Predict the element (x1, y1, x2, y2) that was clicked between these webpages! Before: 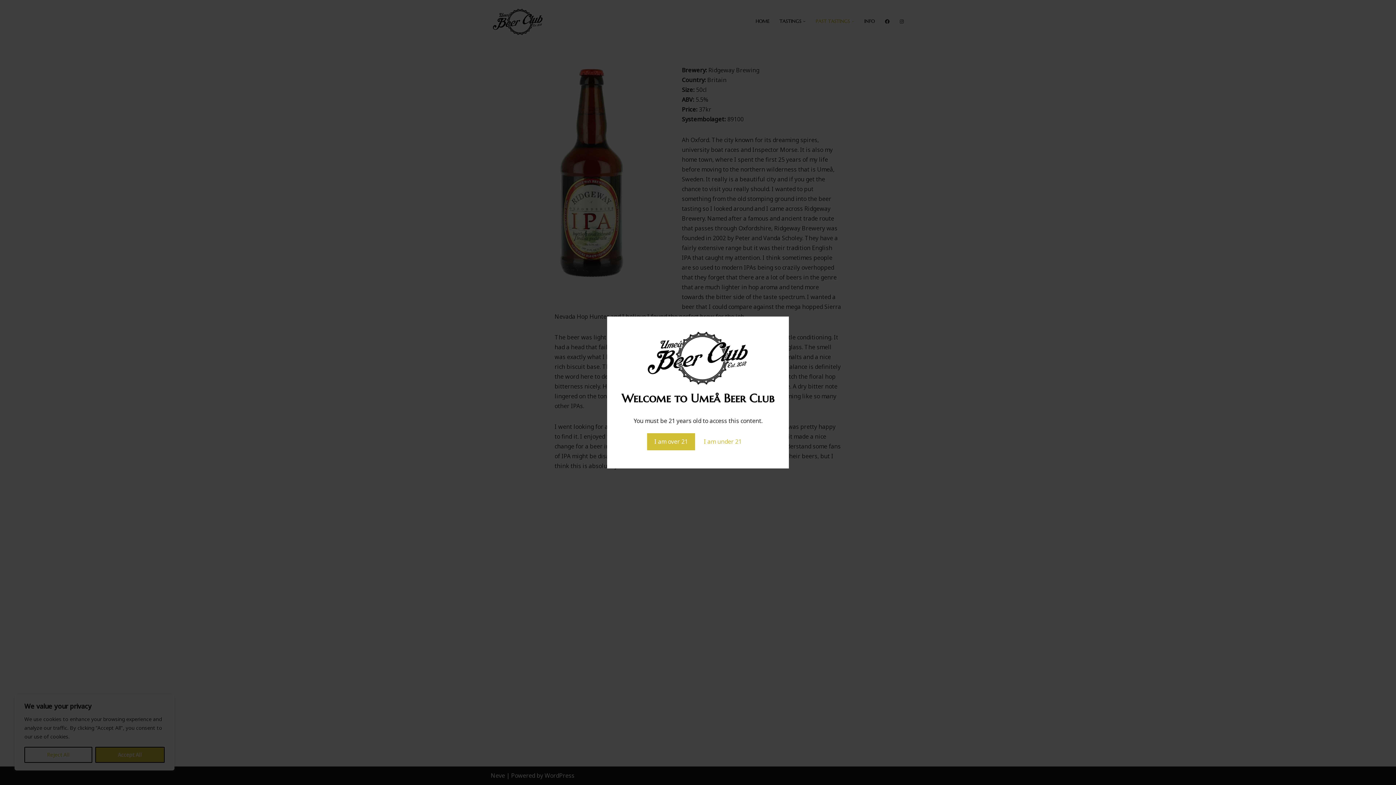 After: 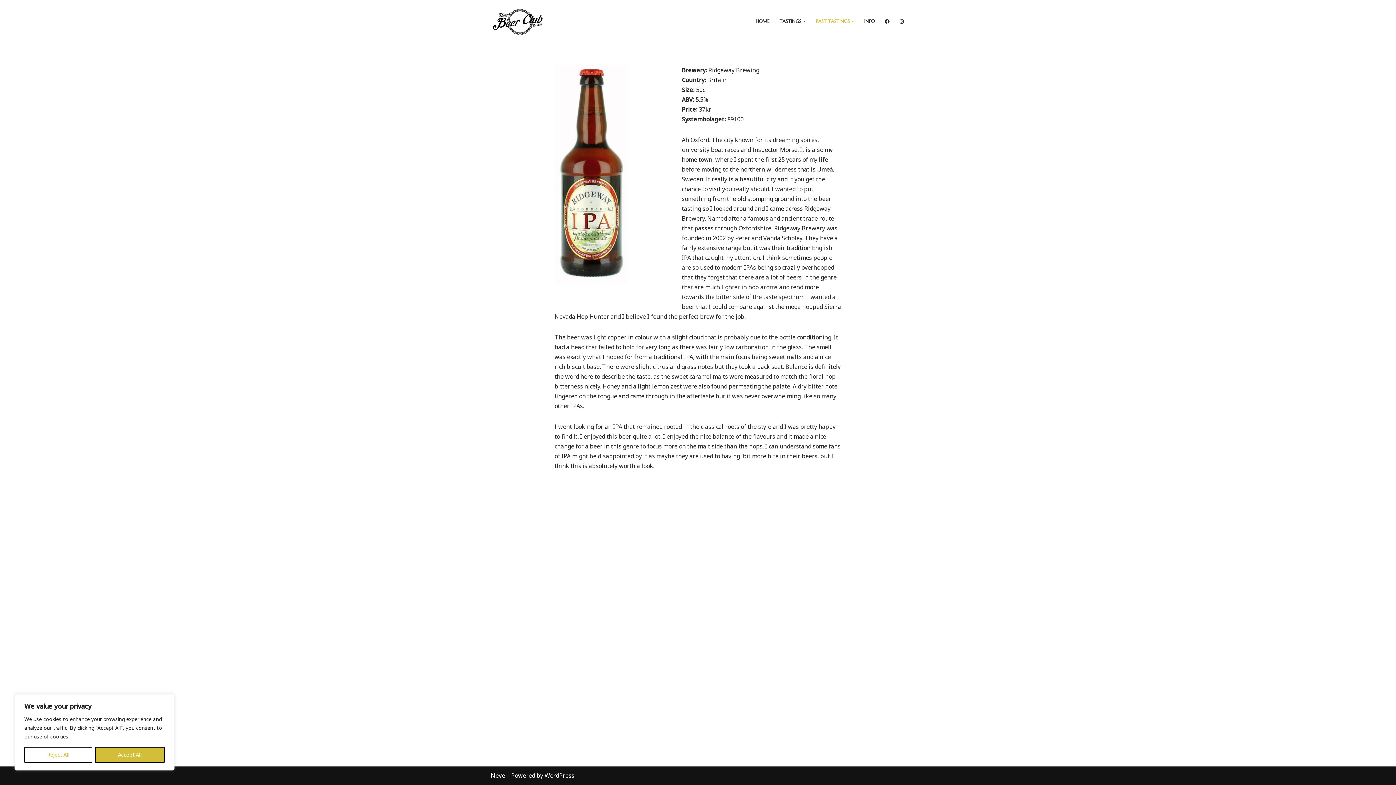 Action: label: I am over 21 bbox: (647, 433, 695, 450)